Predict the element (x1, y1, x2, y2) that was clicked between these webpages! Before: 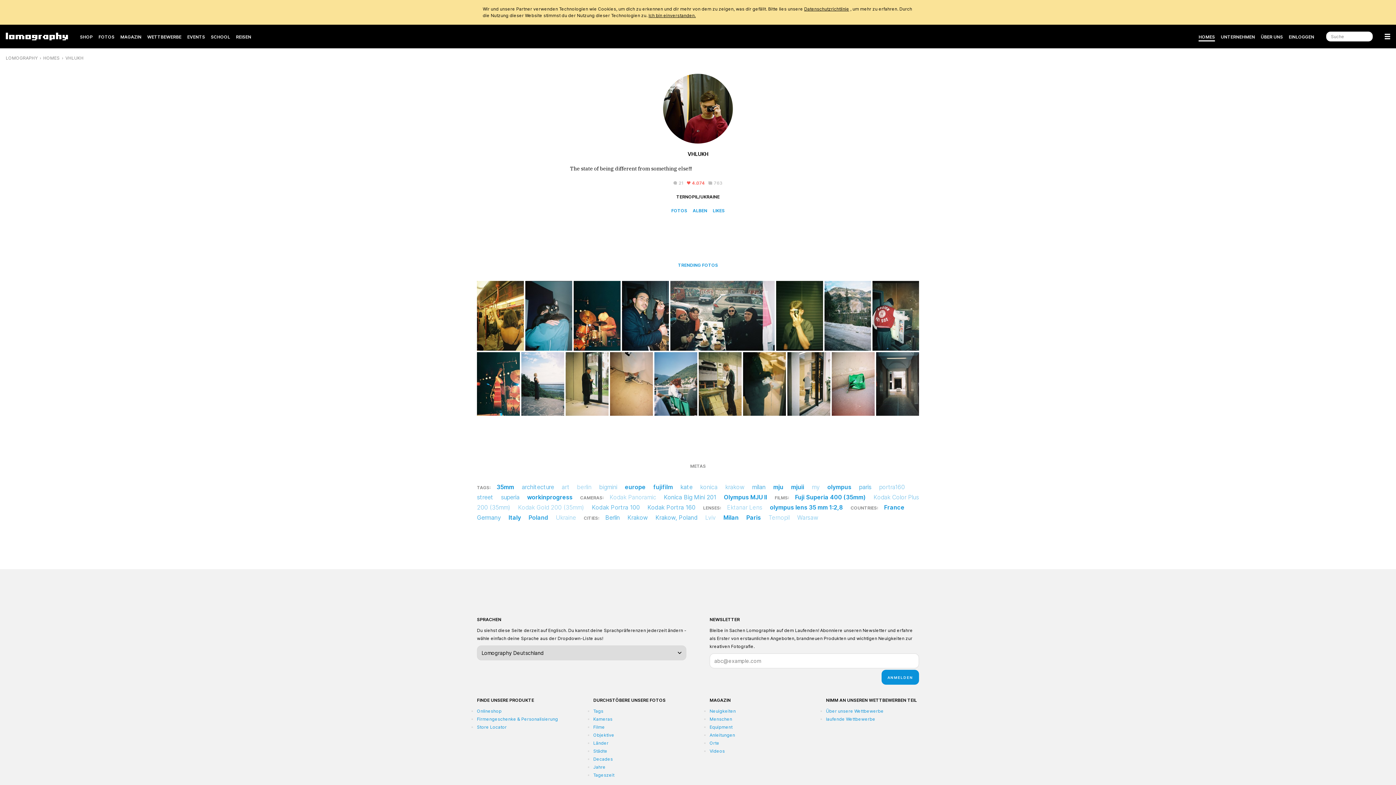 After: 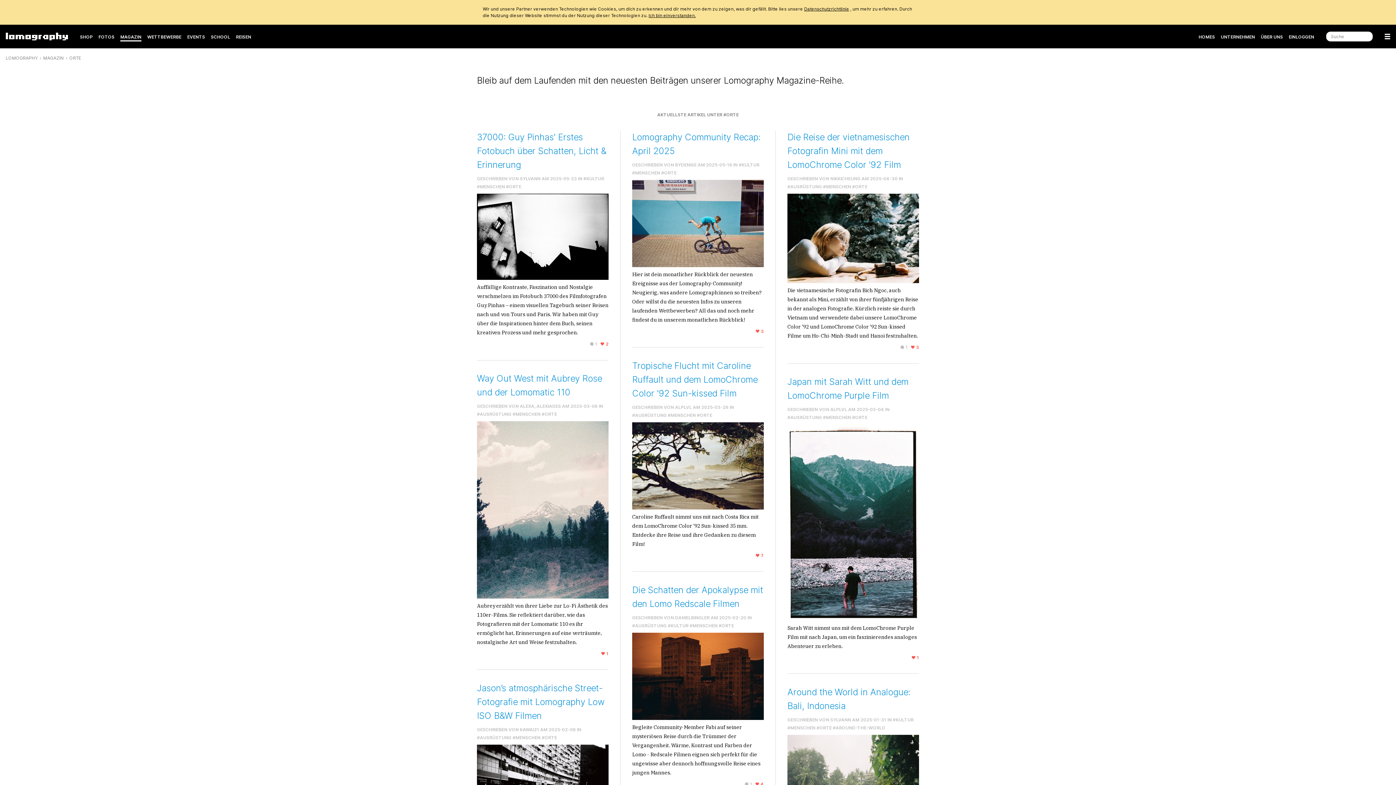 Action: bbox: (709, 740, 719, 746) label: Orte